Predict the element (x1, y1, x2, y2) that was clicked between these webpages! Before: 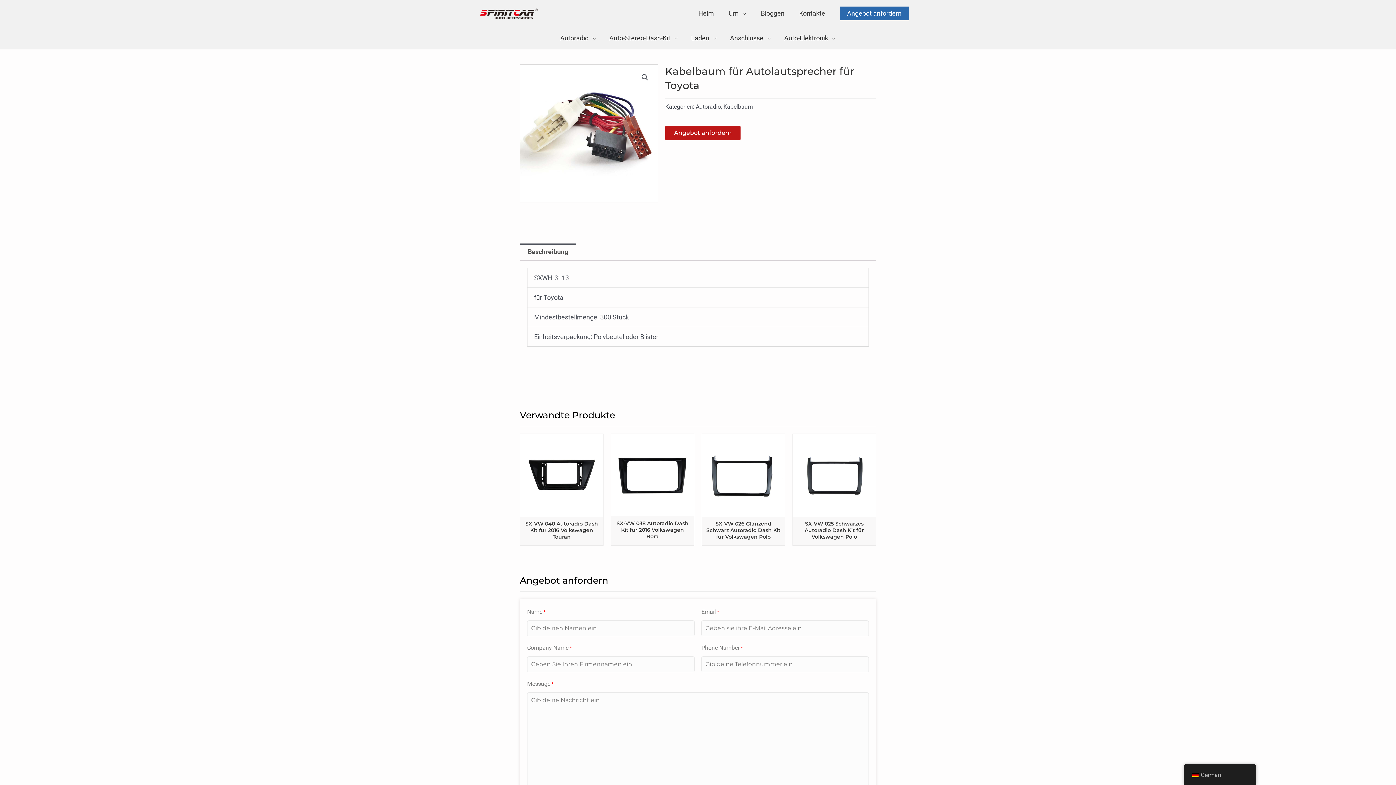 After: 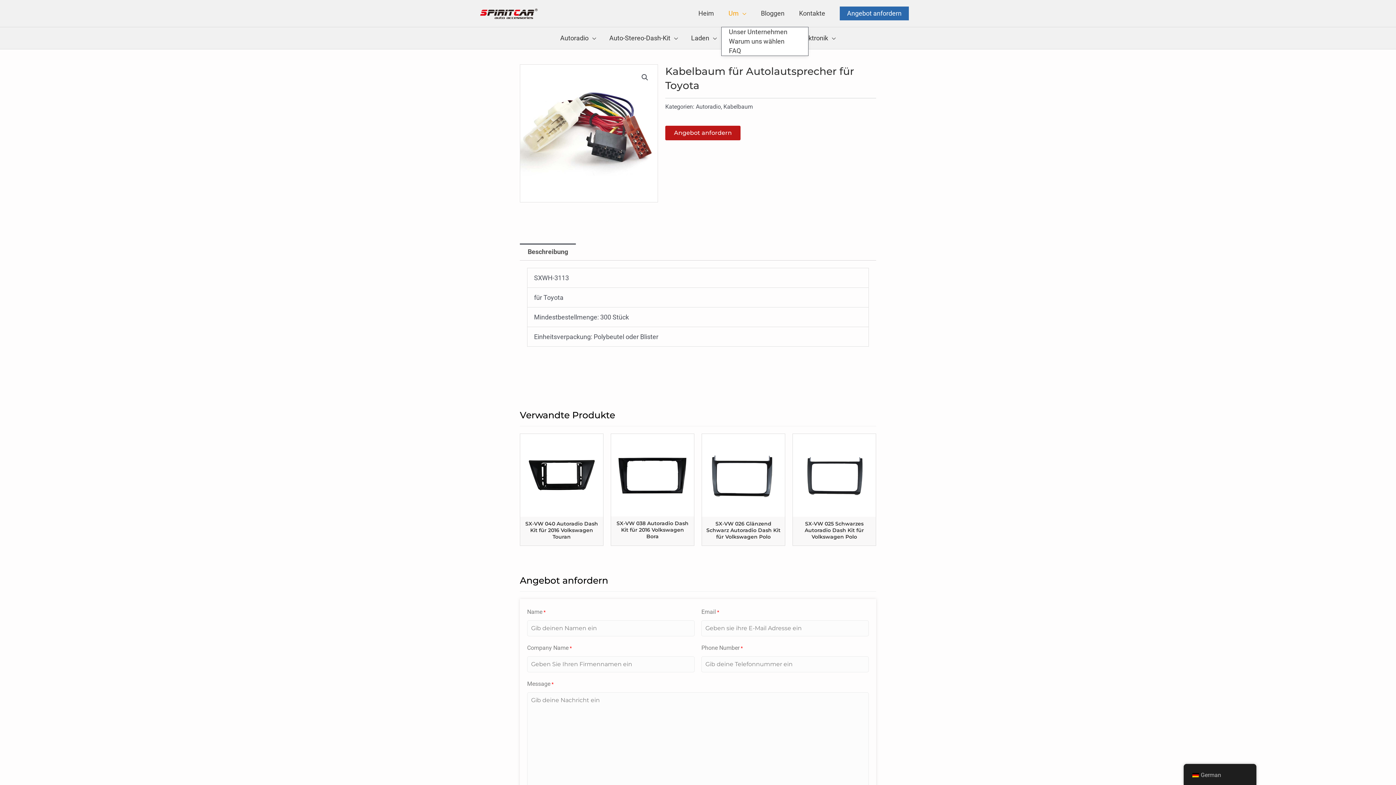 Action: bbox: (721, 0, 753, 26) label: Um